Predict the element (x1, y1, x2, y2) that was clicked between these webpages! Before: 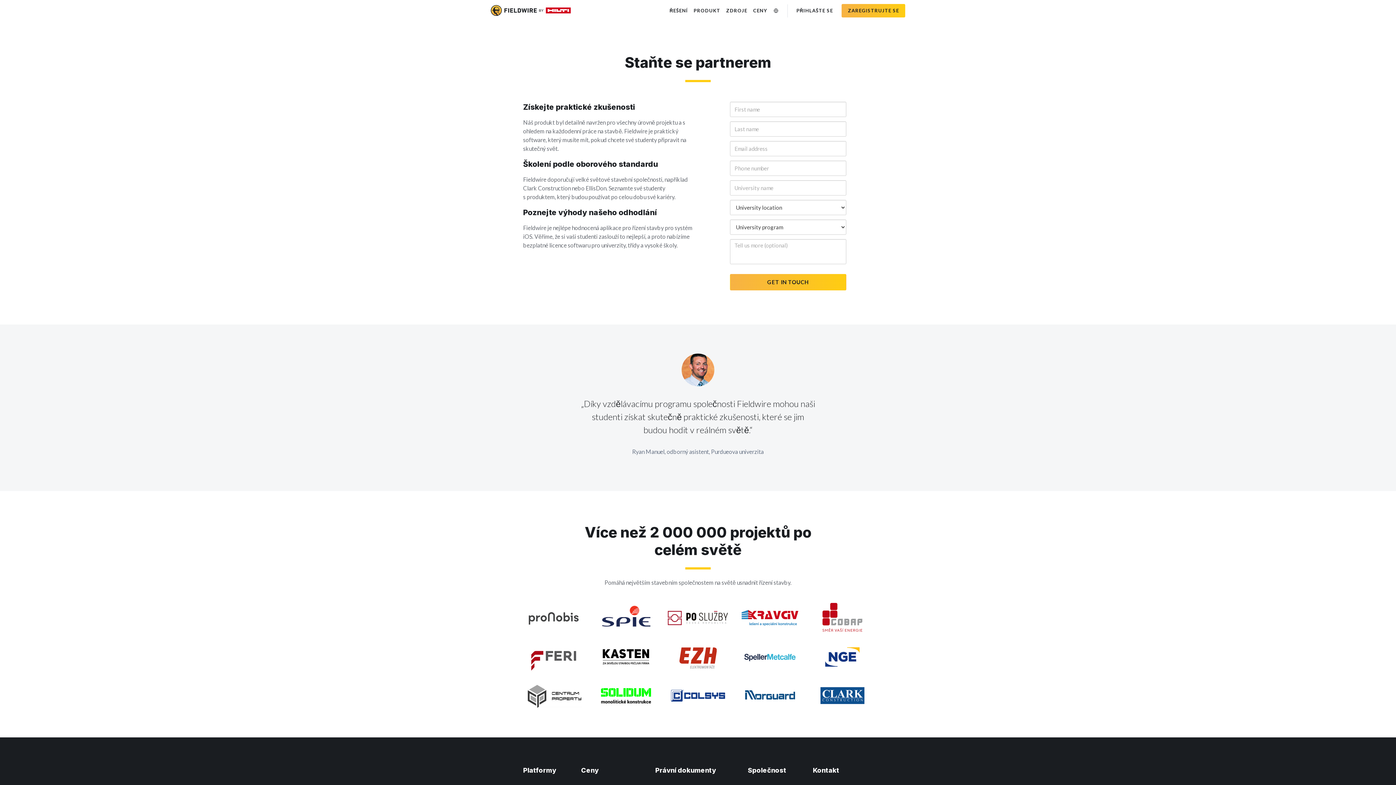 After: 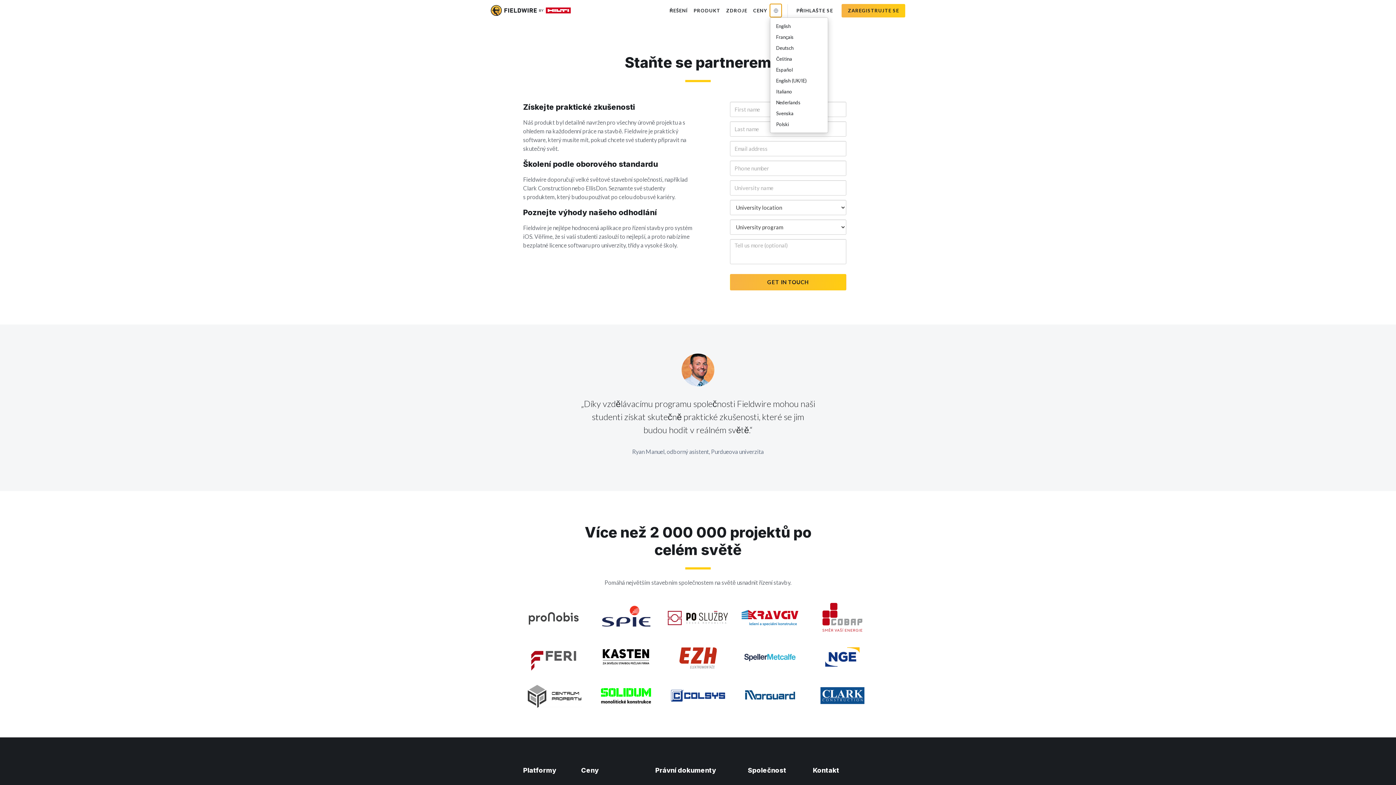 Action: label: Změnit jazyk bbox: (770, 4, 781, 17)